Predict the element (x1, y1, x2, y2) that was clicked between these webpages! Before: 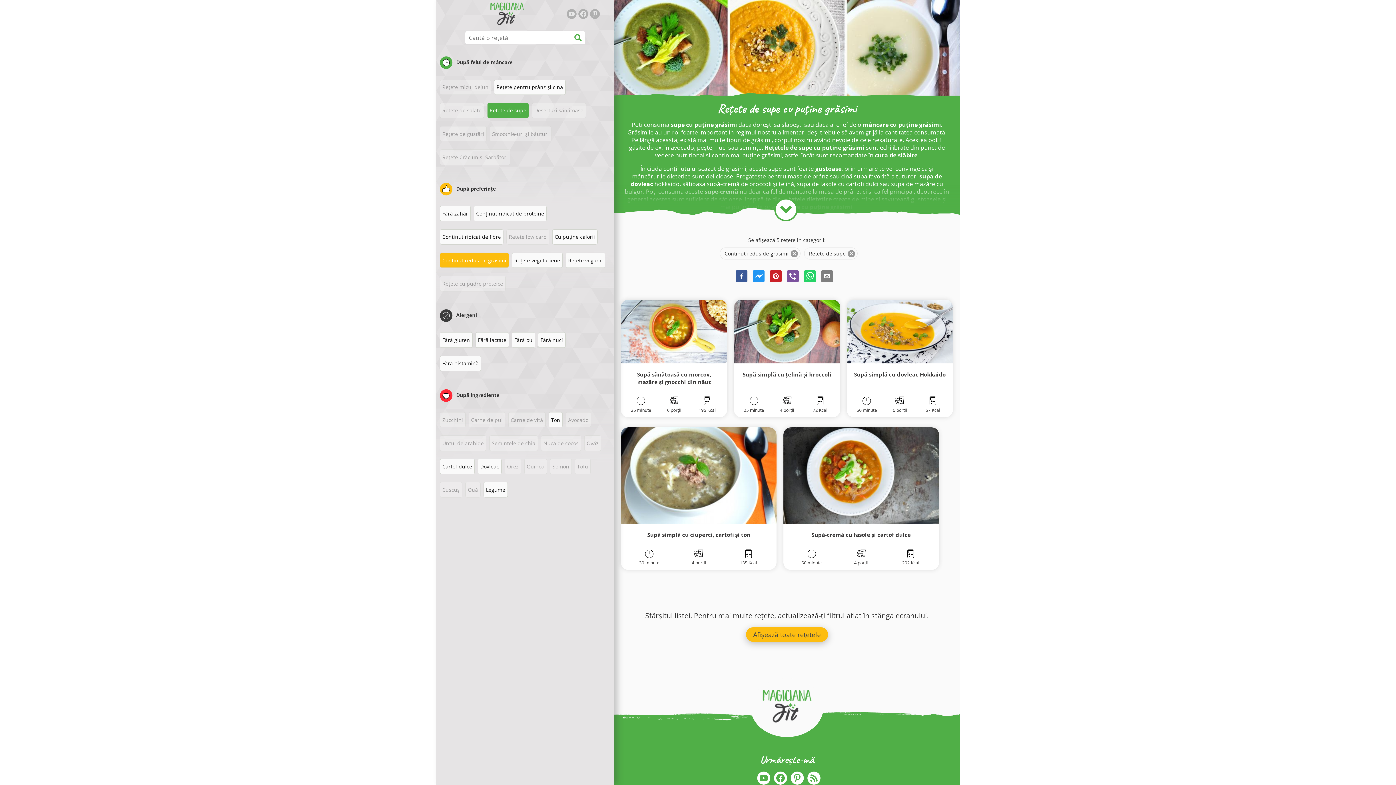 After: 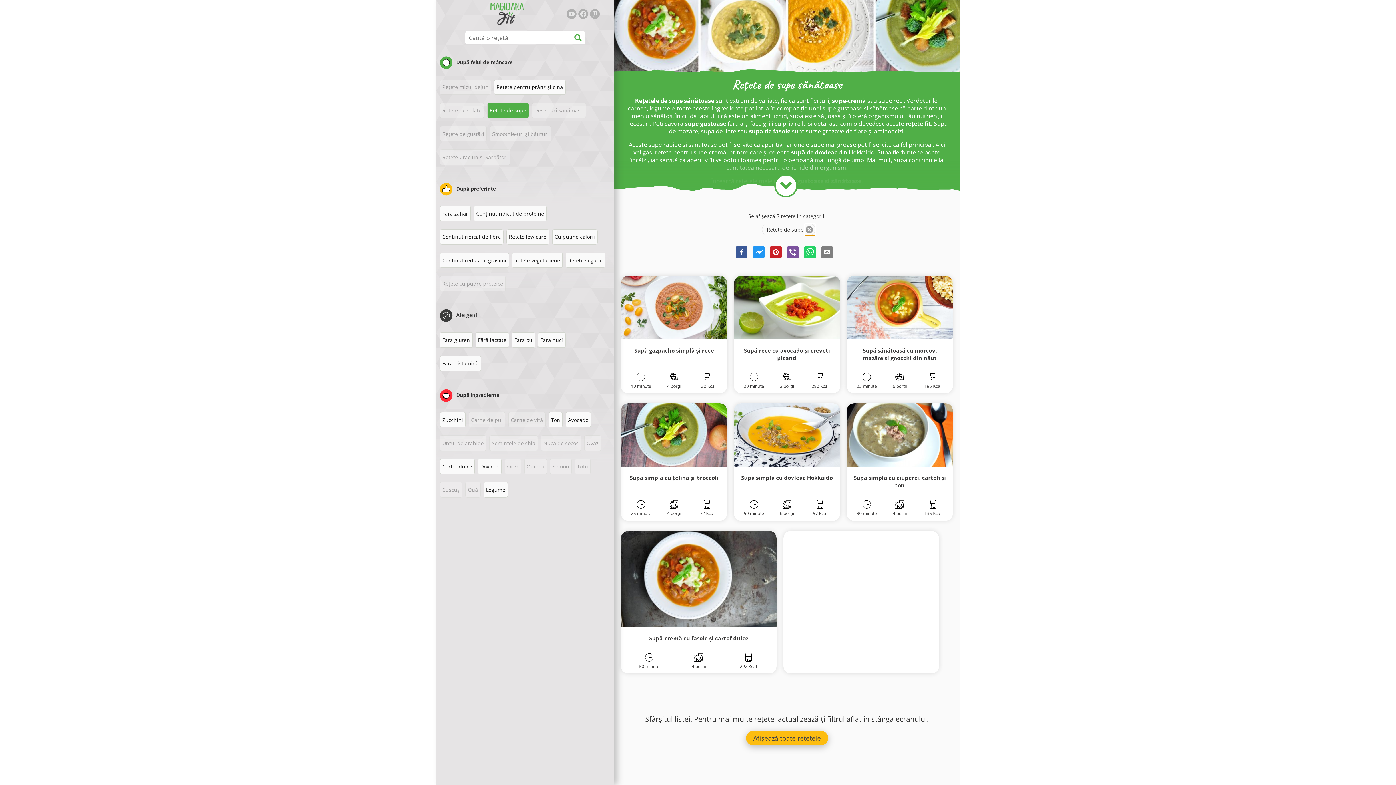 Action: bbox: (790, 248, 800, 259)